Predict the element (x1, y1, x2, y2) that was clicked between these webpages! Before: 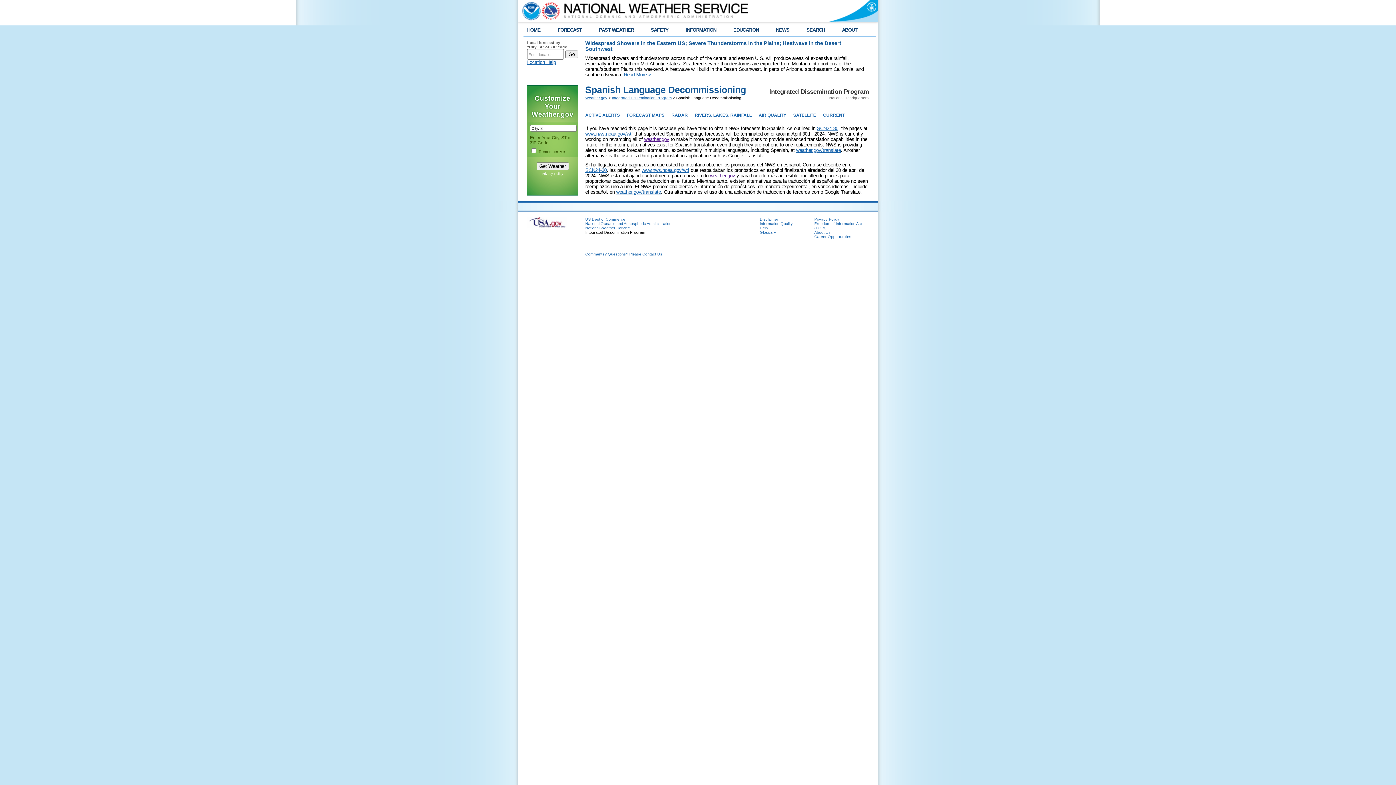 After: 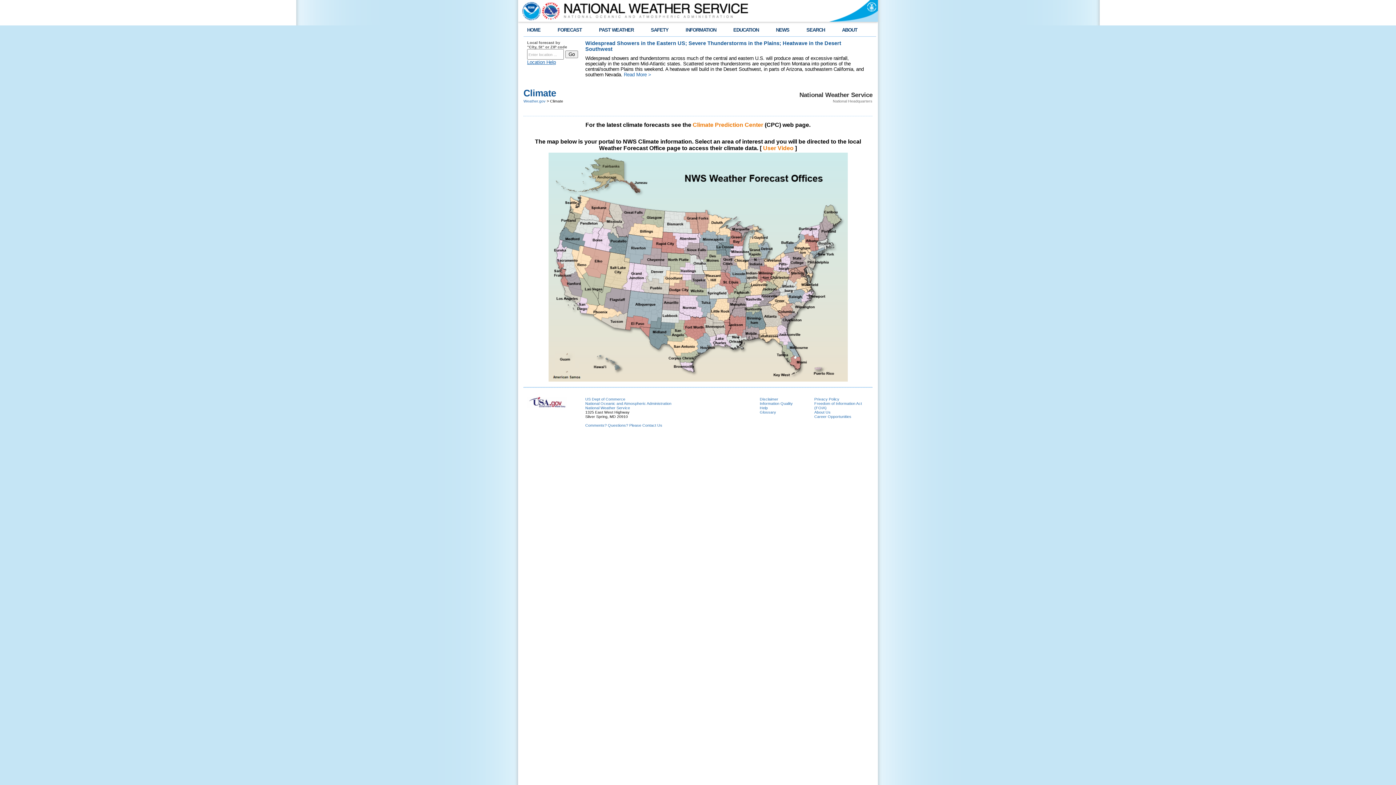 Action: bbox: (599, 27, 633, 32) label: PAST WEATHER